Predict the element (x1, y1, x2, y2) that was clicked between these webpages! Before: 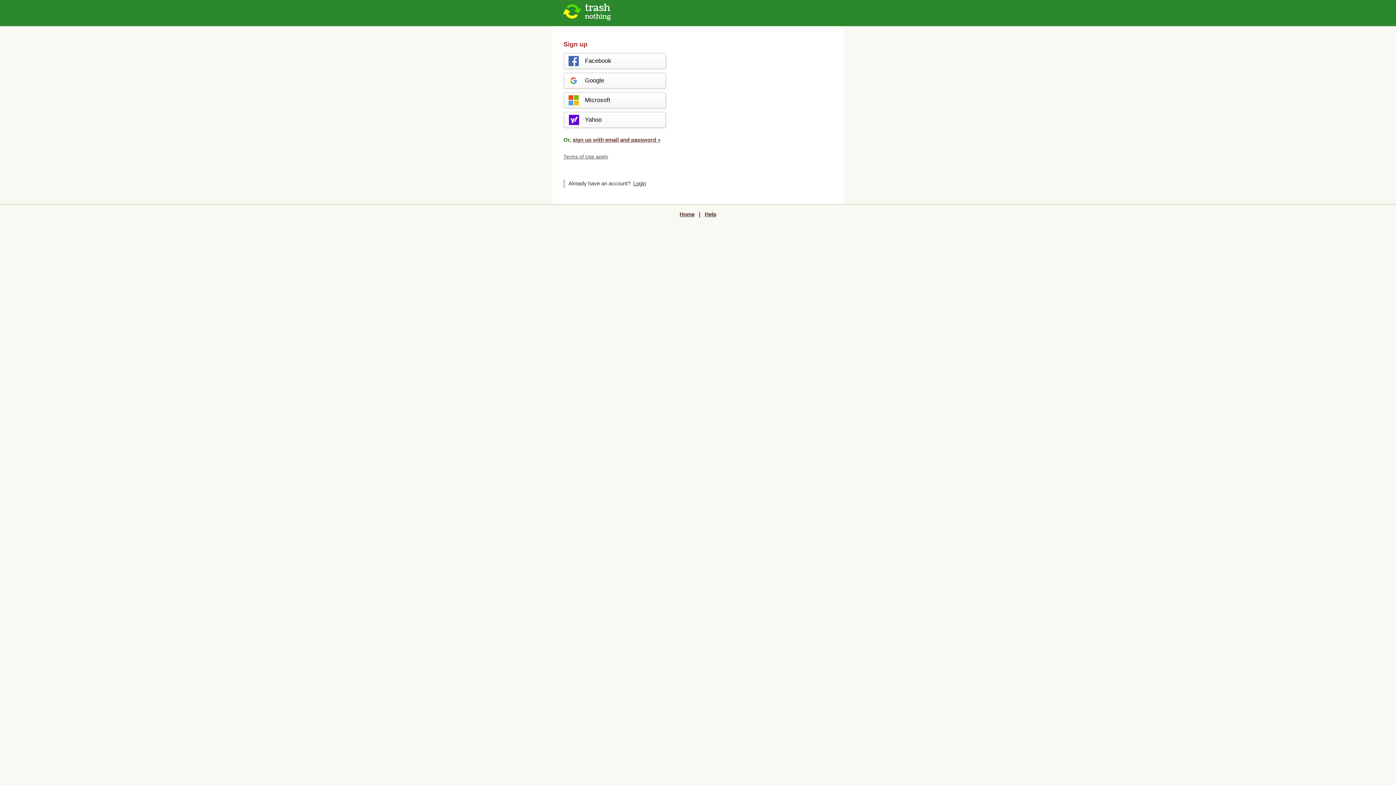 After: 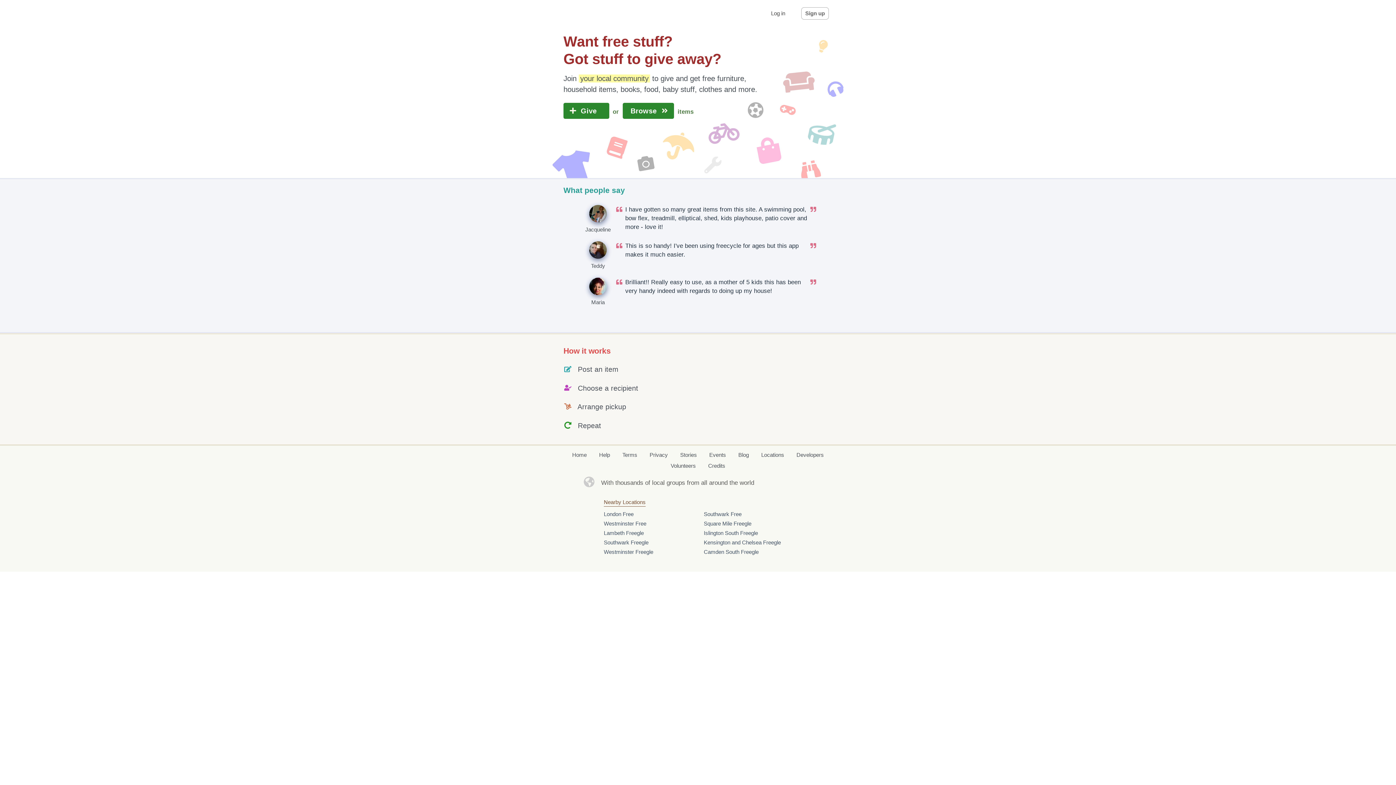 Action: bbox: (563, 15, 610, 21)